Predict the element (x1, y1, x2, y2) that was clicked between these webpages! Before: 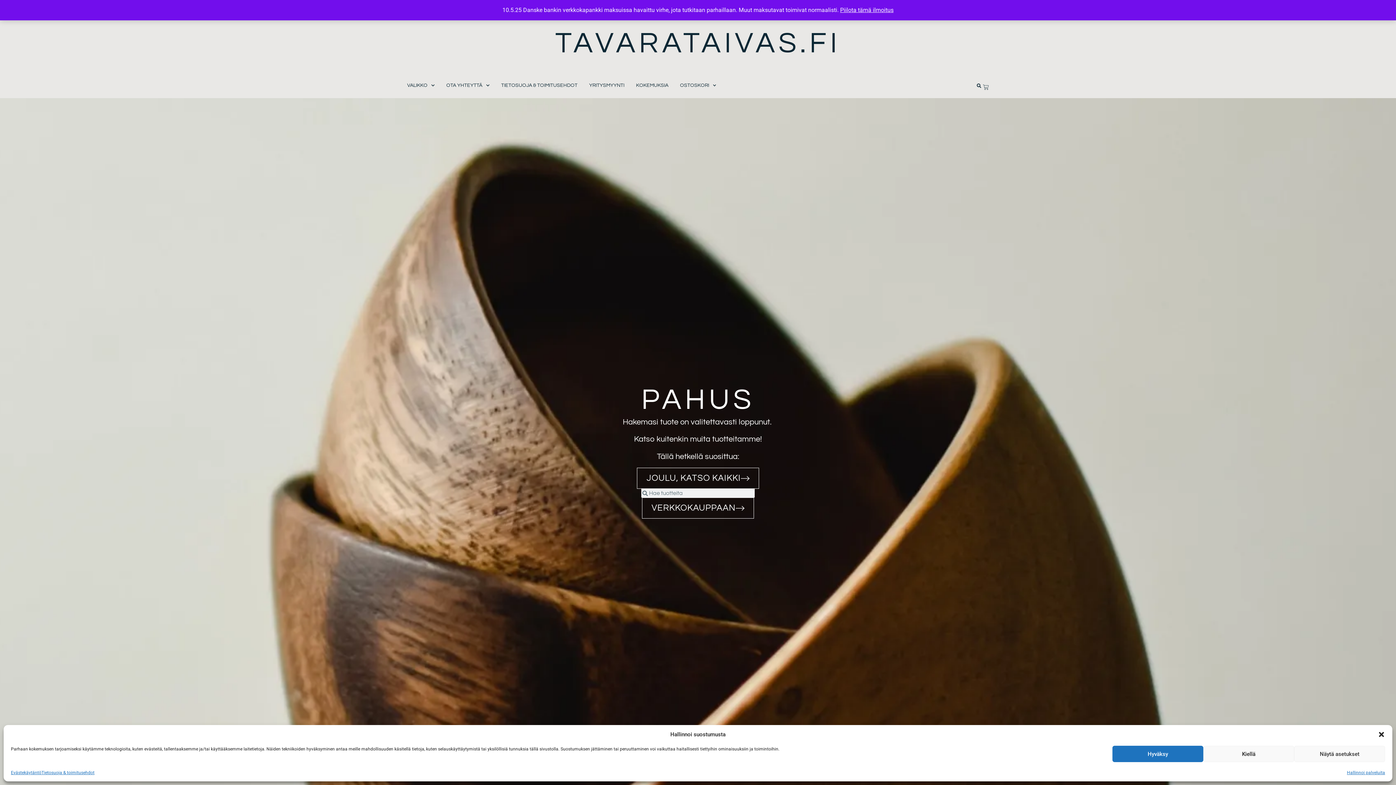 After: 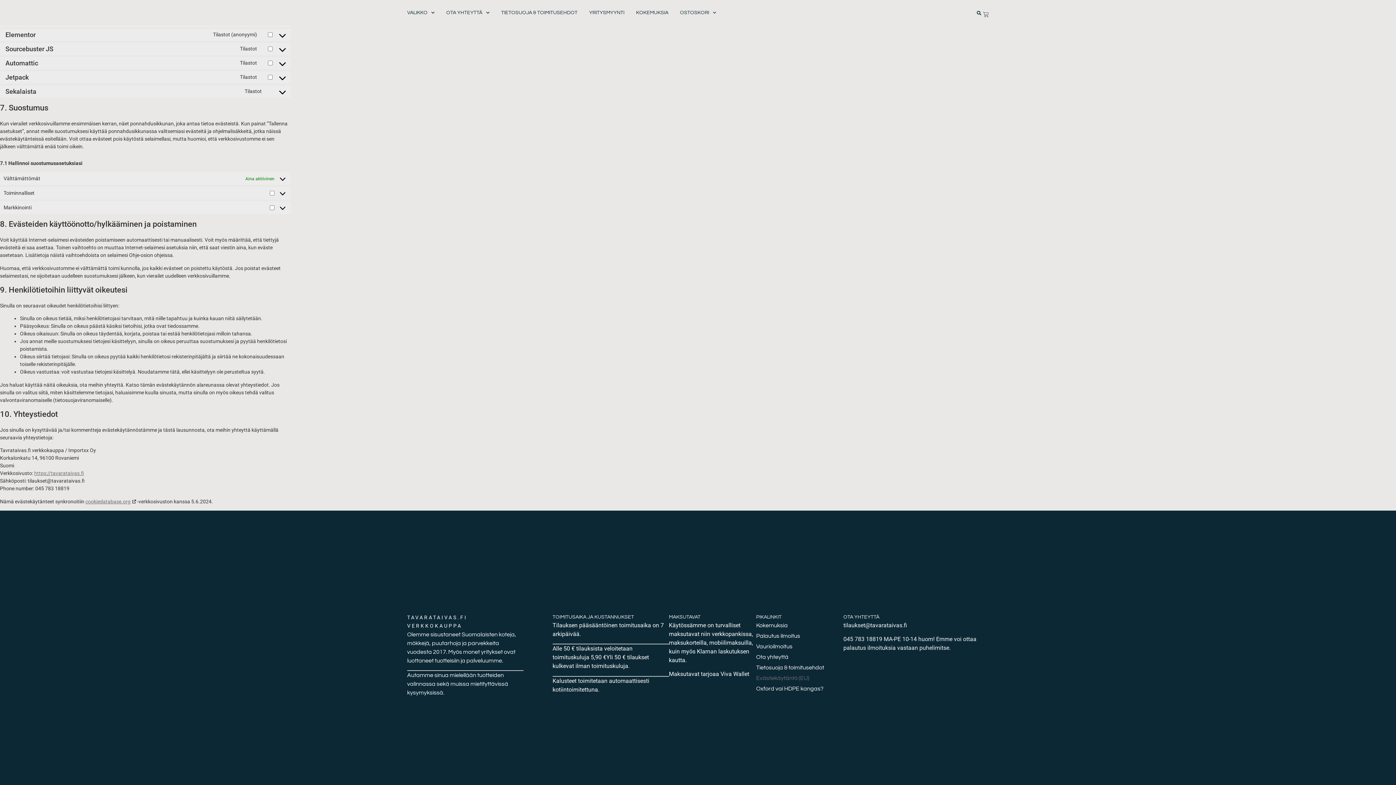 Action: label: Hallinnoi palveluita bbox: (1347, 769, 1385, 776)